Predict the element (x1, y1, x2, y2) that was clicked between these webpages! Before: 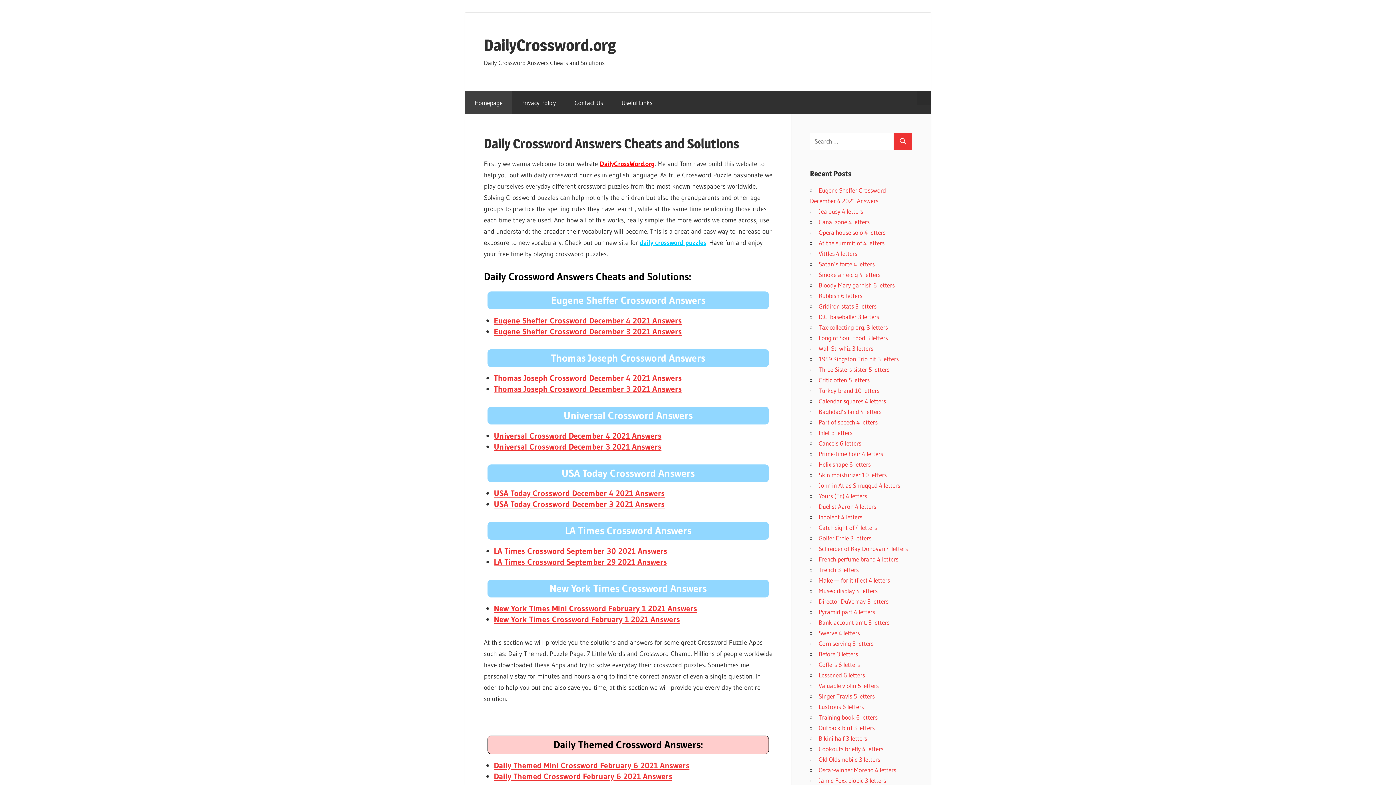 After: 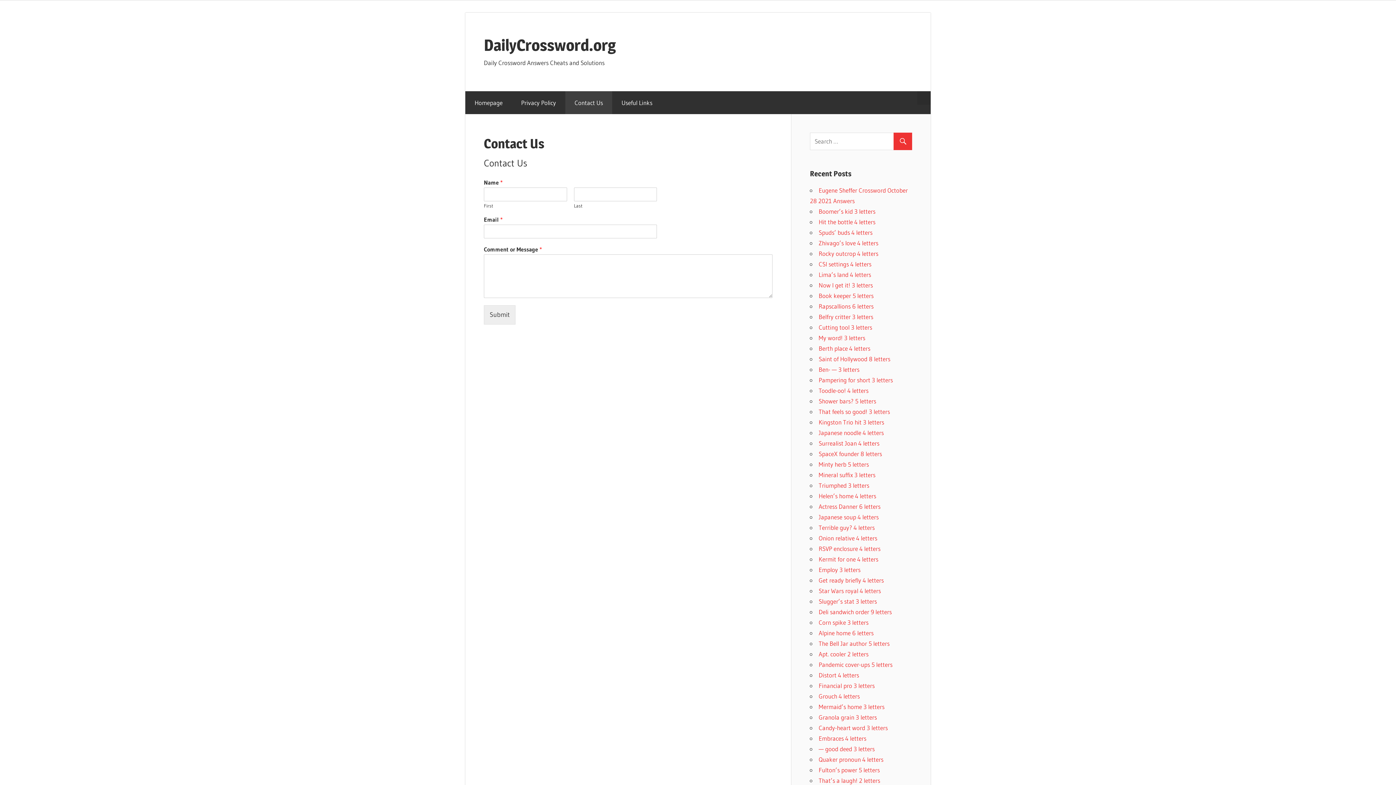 Action: bbox: (565, 91, 612, 114) label: Contact Us